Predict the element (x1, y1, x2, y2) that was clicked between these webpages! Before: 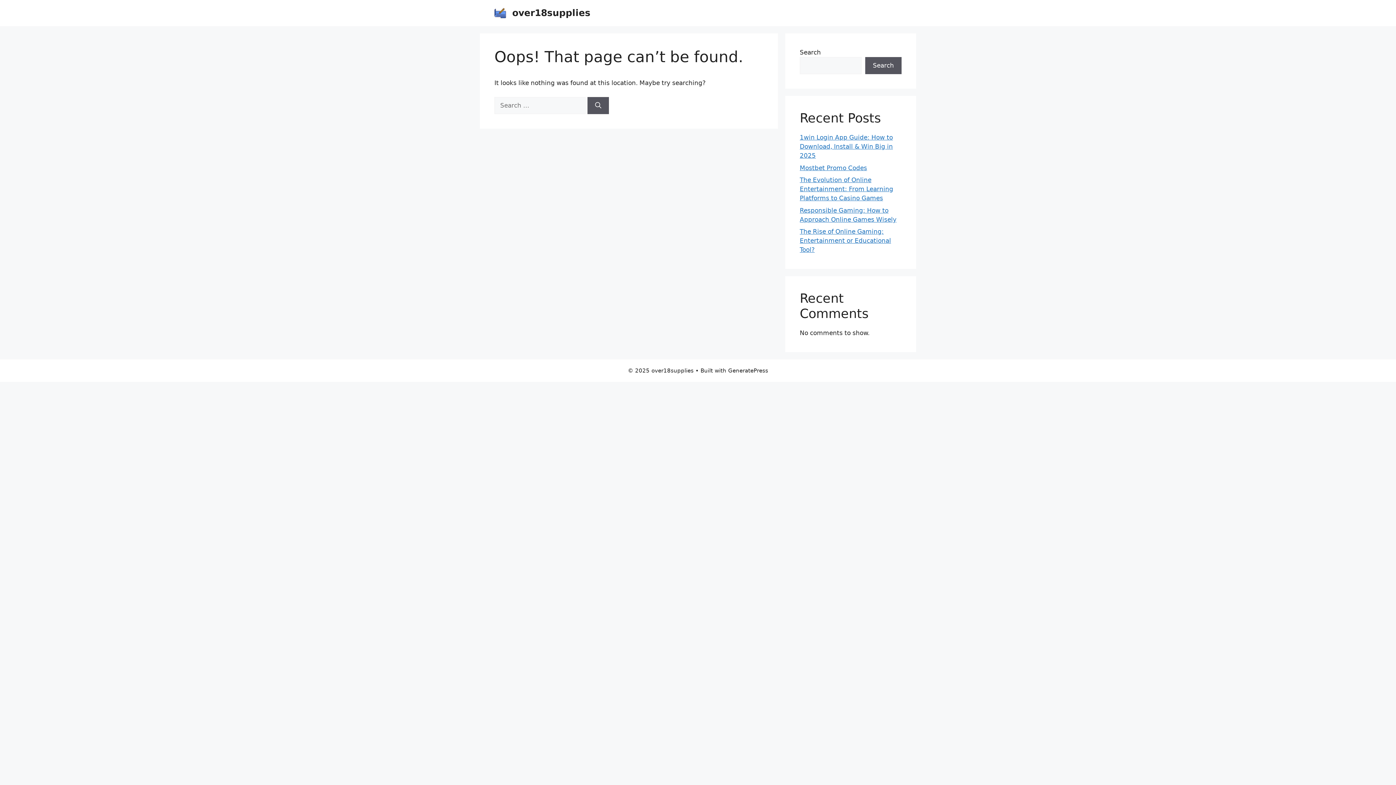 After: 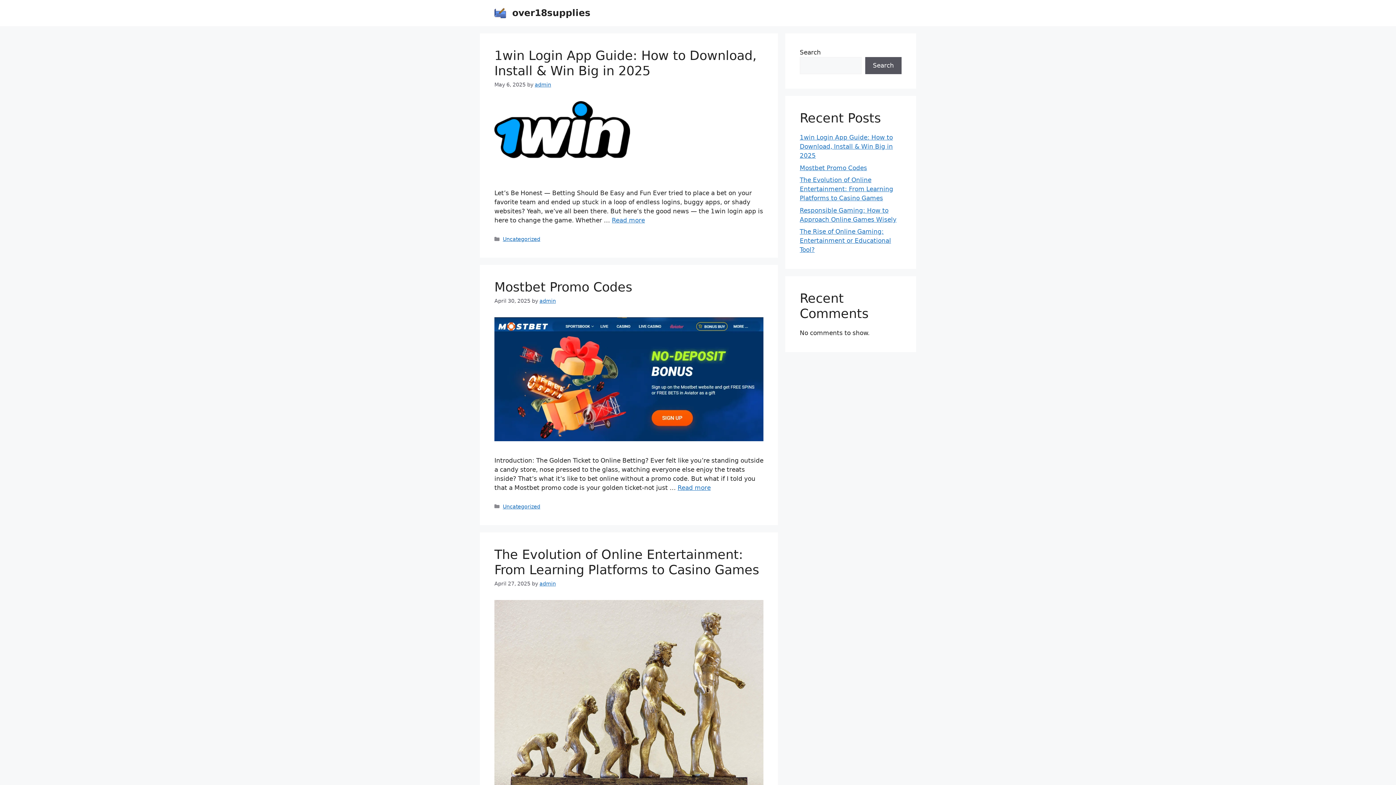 Action: label: over18supplies bbox: (512, 7, 590, 18)